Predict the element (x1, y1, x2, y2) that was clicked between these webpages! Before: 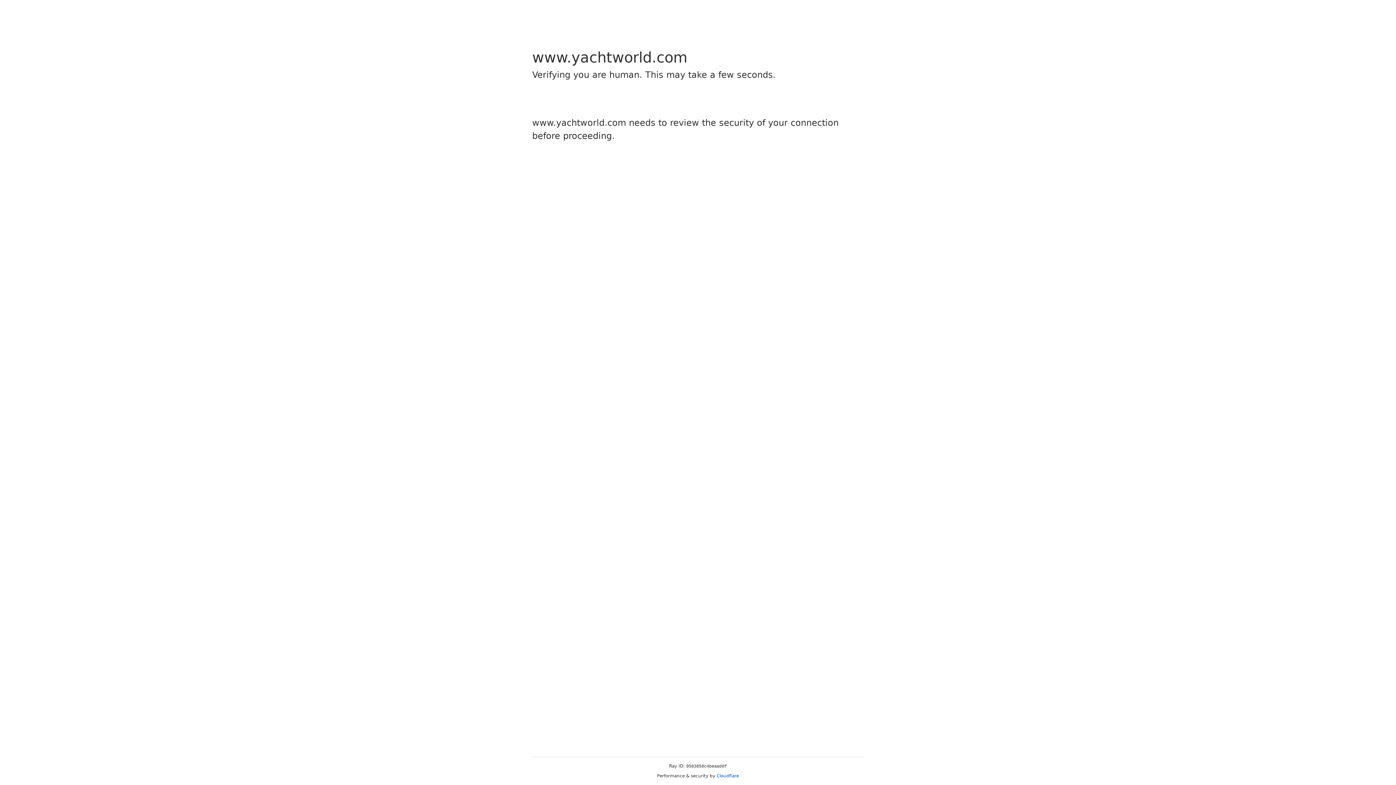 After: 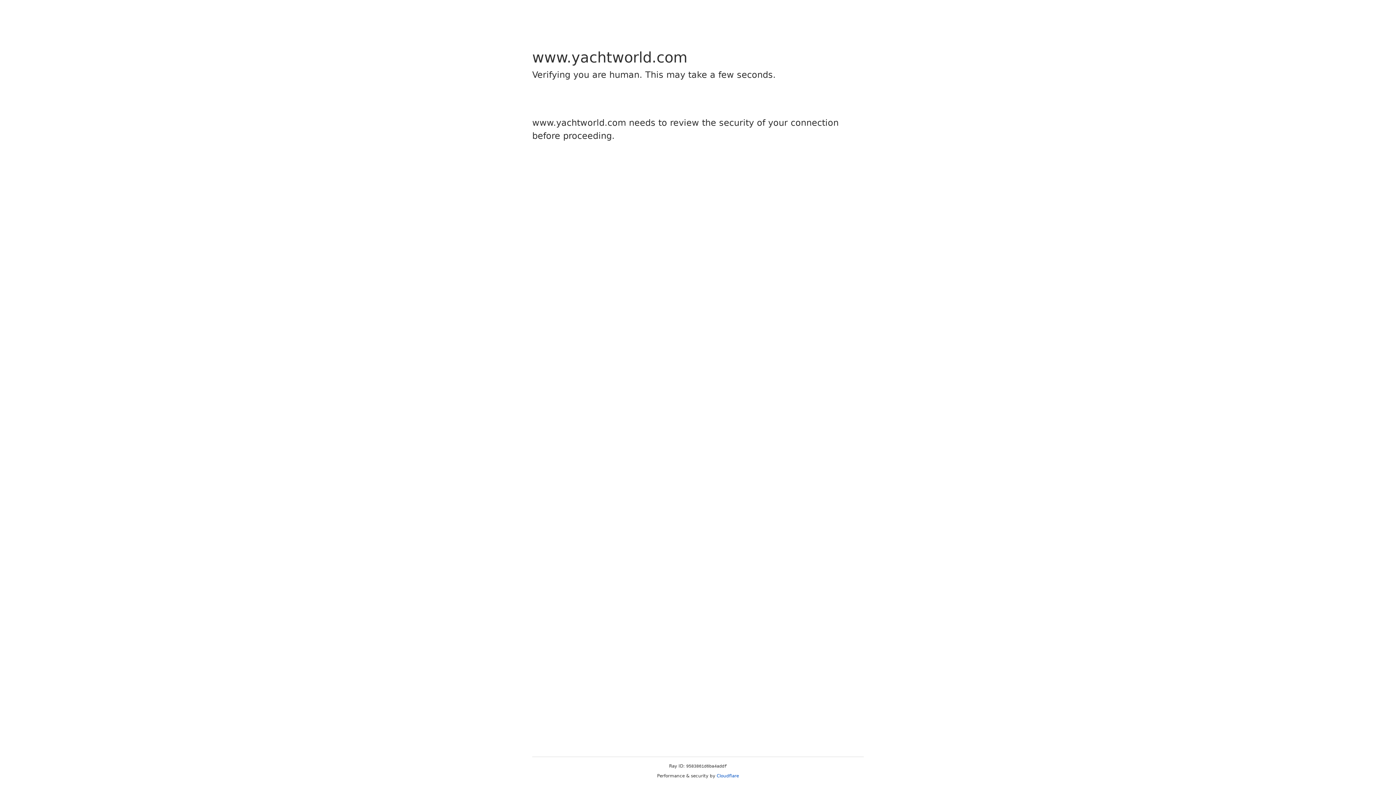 Action: bbox: (716, 773, 739, 778) label: Cloudflare